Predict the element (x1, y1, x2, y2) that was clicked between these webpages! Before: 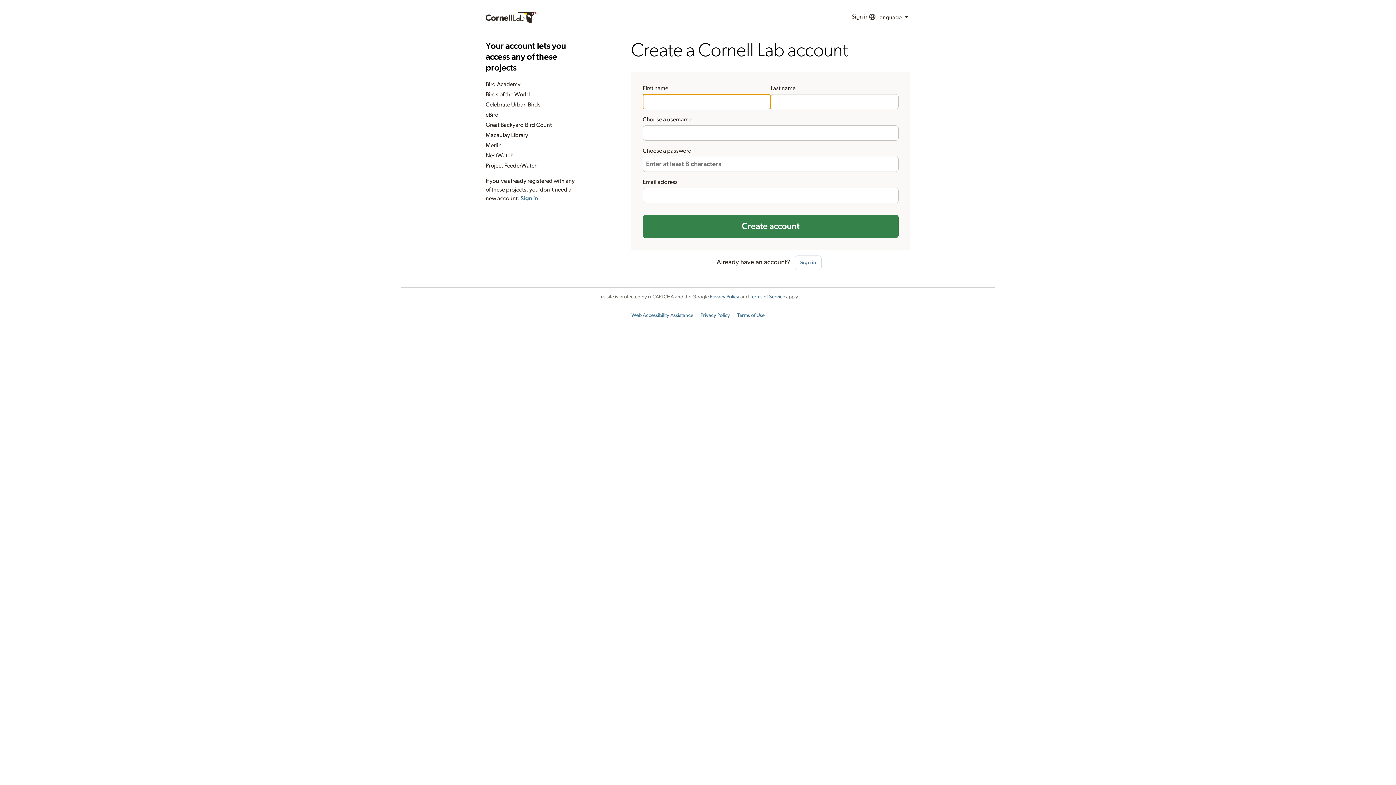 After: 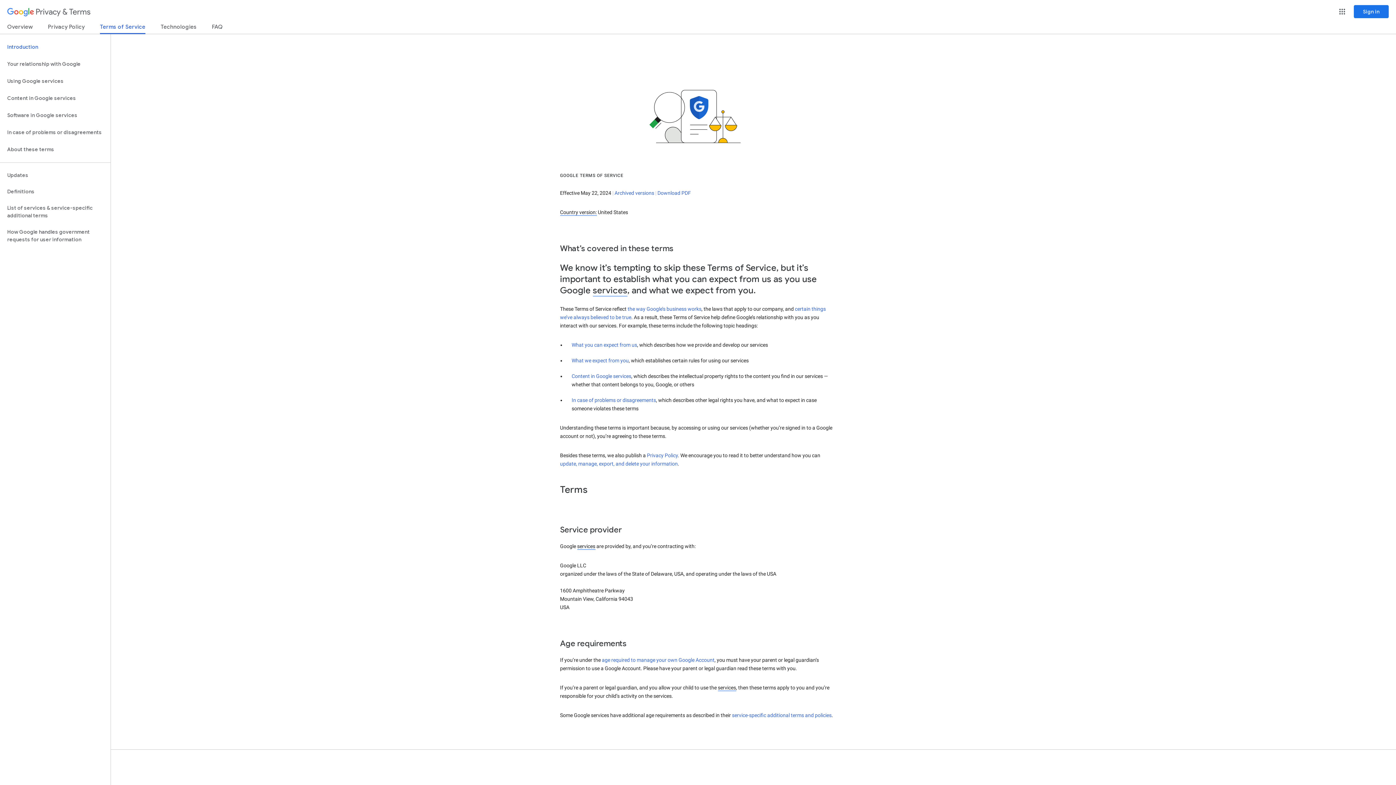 Action: label: Terms of Service bbox: (750, 294, 785, 299)